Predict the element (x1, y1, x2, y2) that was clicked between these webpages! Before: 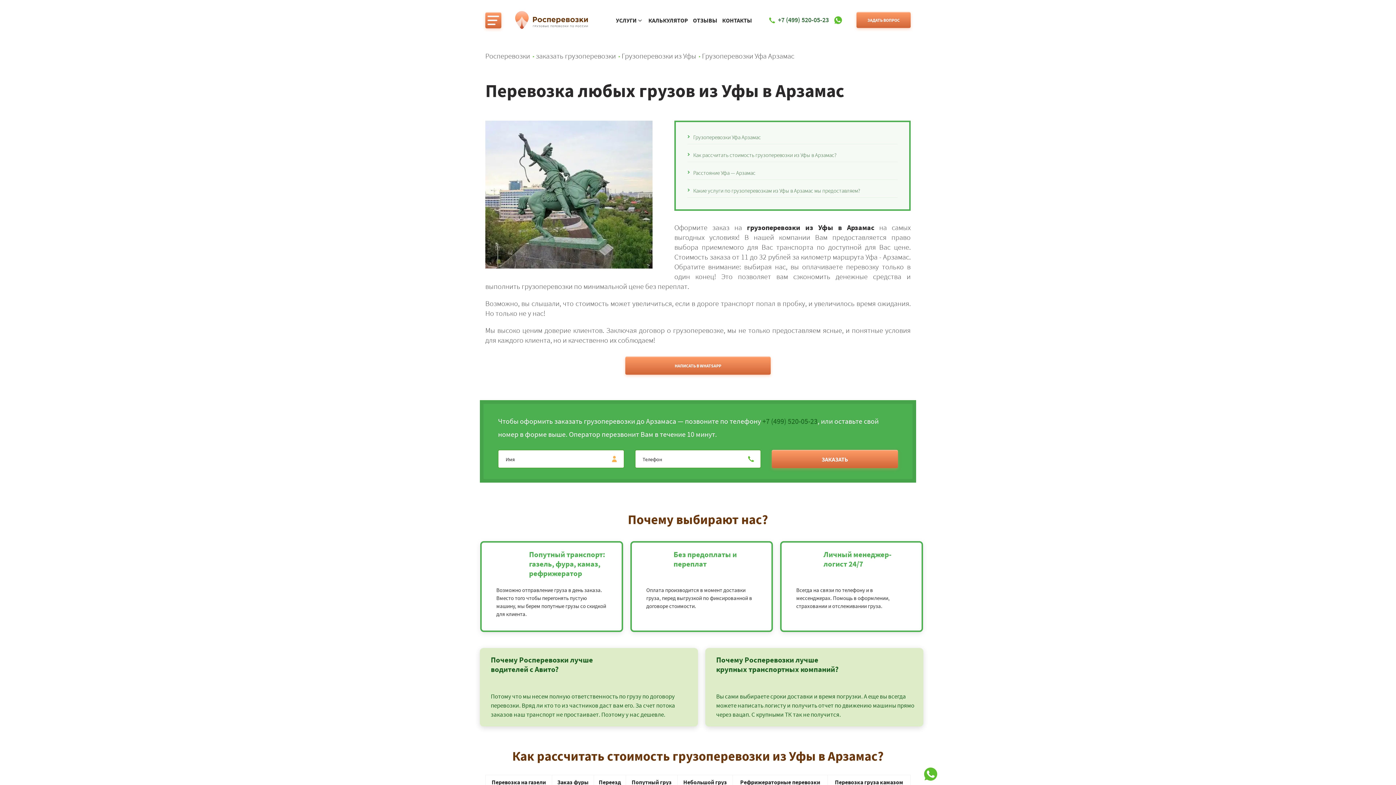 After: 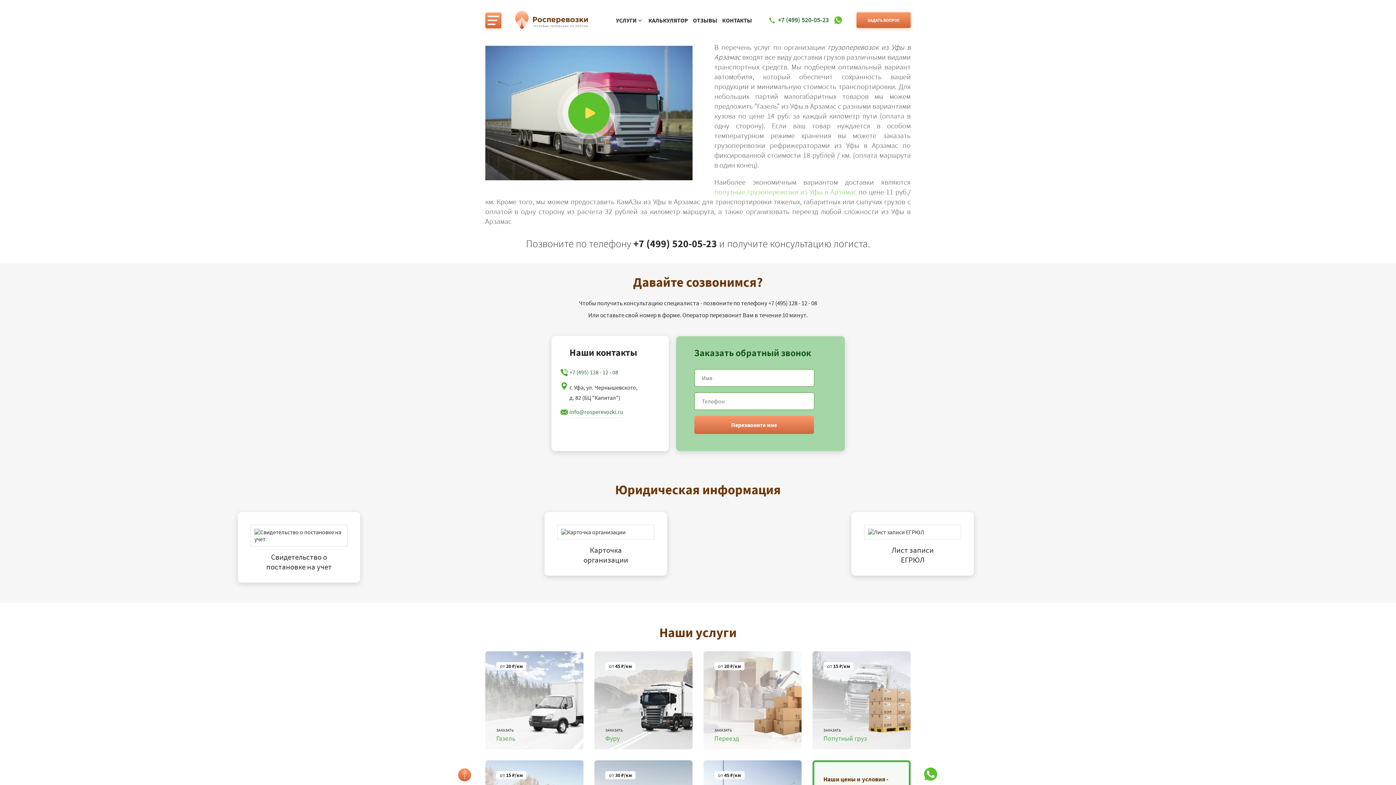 Action: bbox: (687, 187, 897, 197) label: Какие услуги по грузоперевозкам из Уфы в Арзамас мы предоставляем?